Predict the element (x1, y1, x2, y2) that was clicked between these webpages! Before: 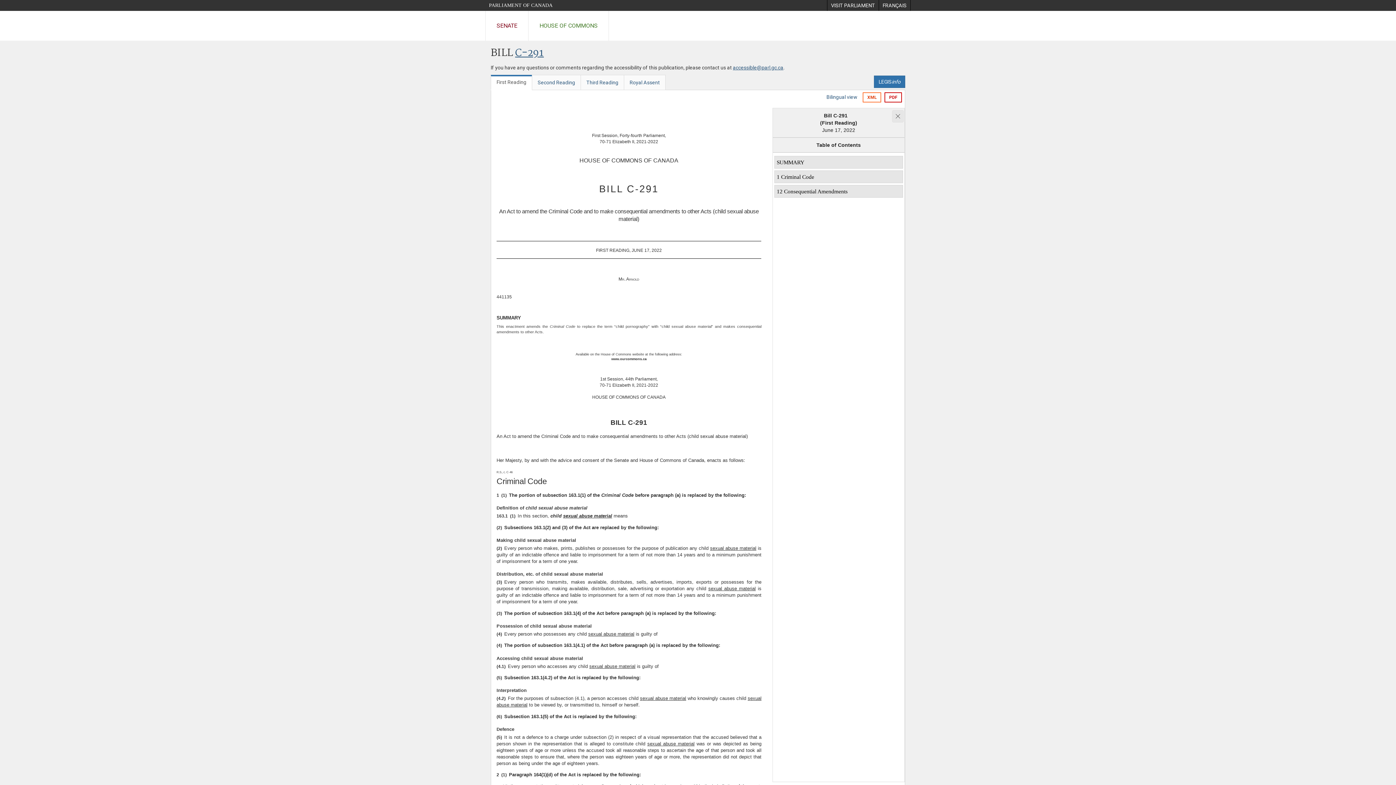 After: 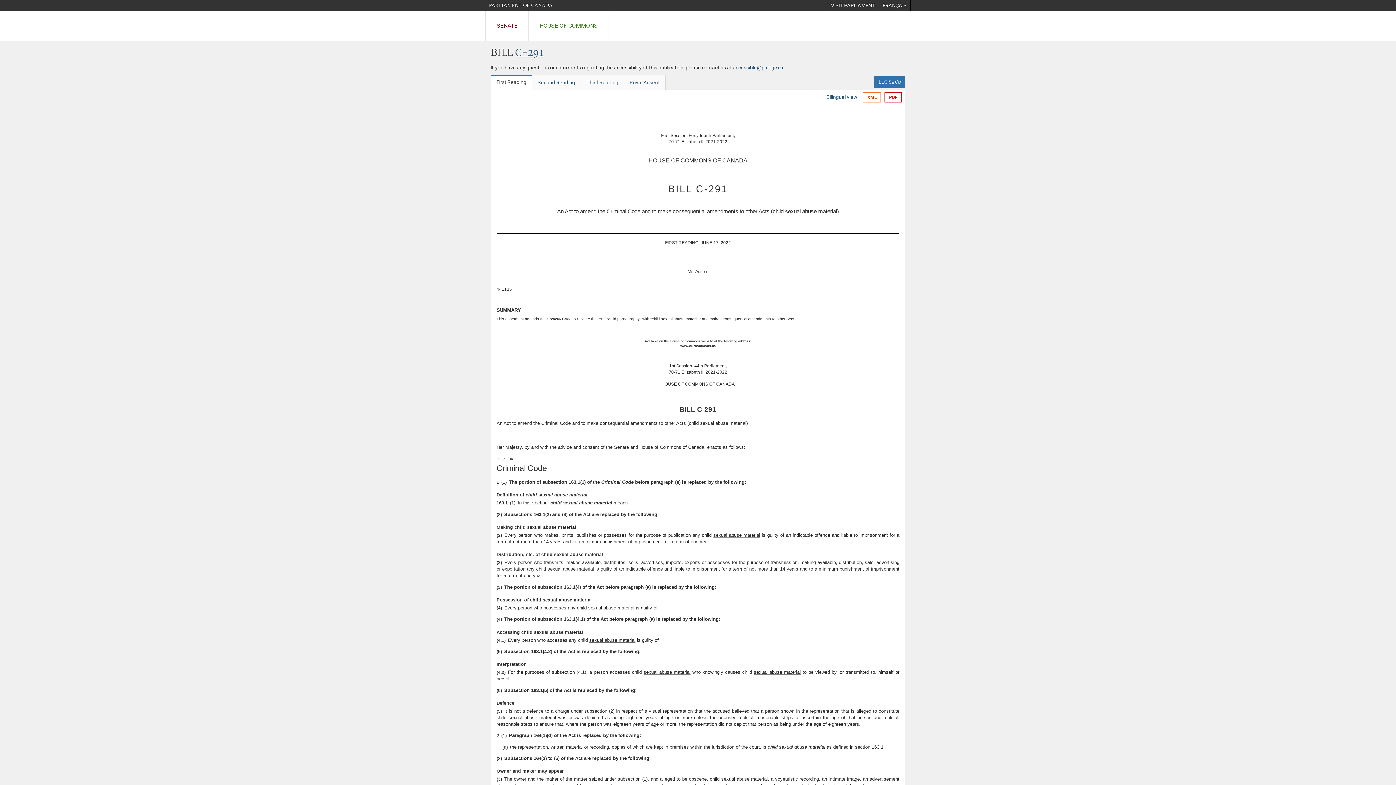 Action: bbox: (892, 110, 903, 122)